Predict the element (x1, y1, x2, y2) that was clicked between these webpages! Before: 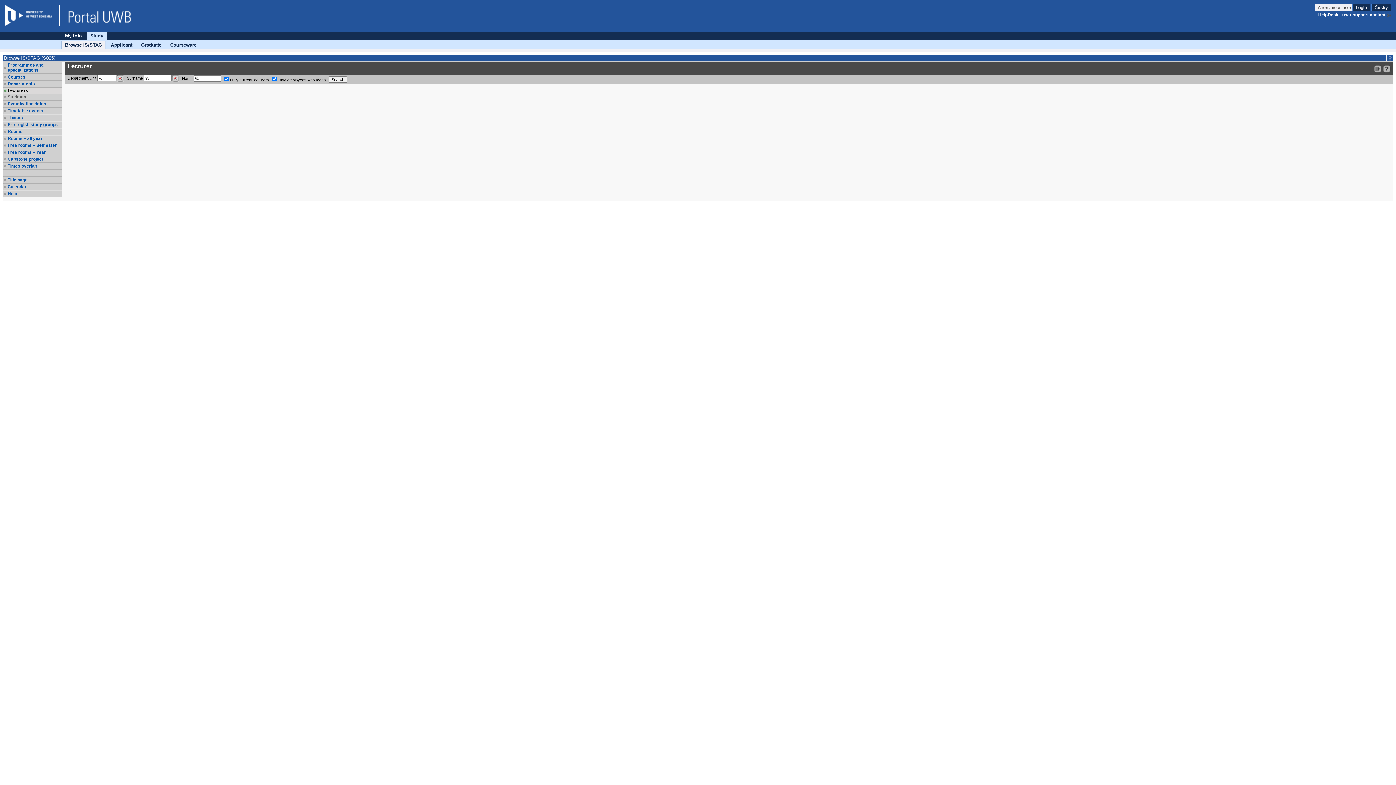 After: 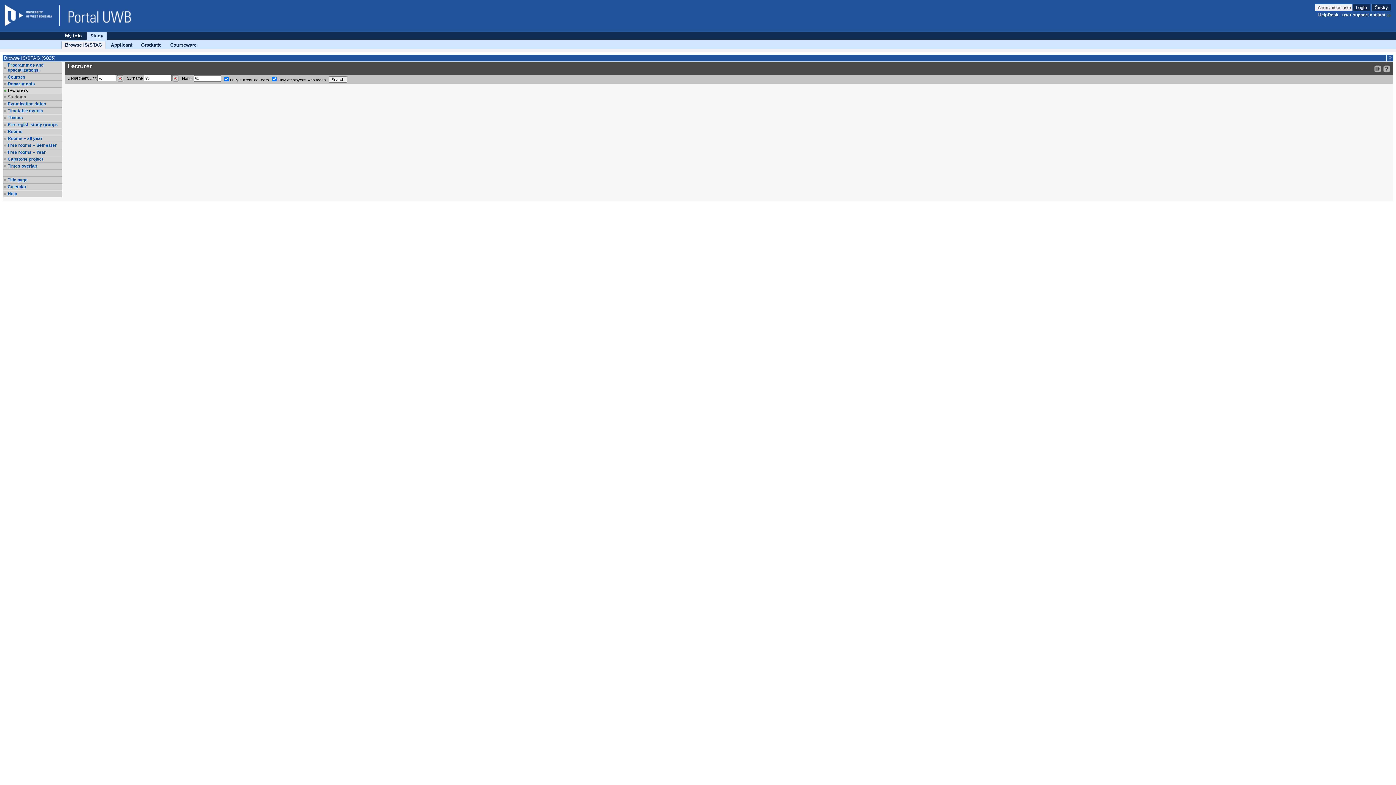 Action: label: Website ZČU bbox: (4, 4, 59, 26)